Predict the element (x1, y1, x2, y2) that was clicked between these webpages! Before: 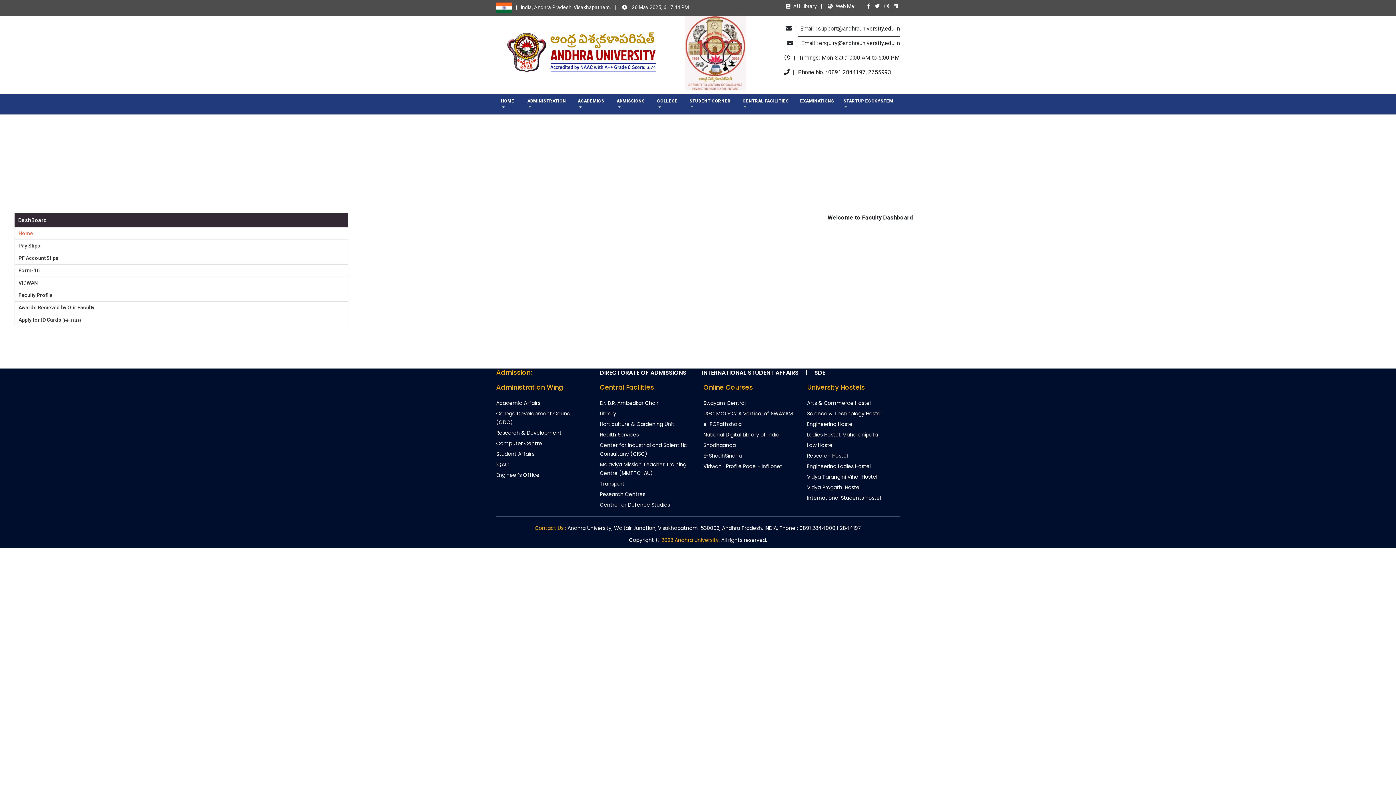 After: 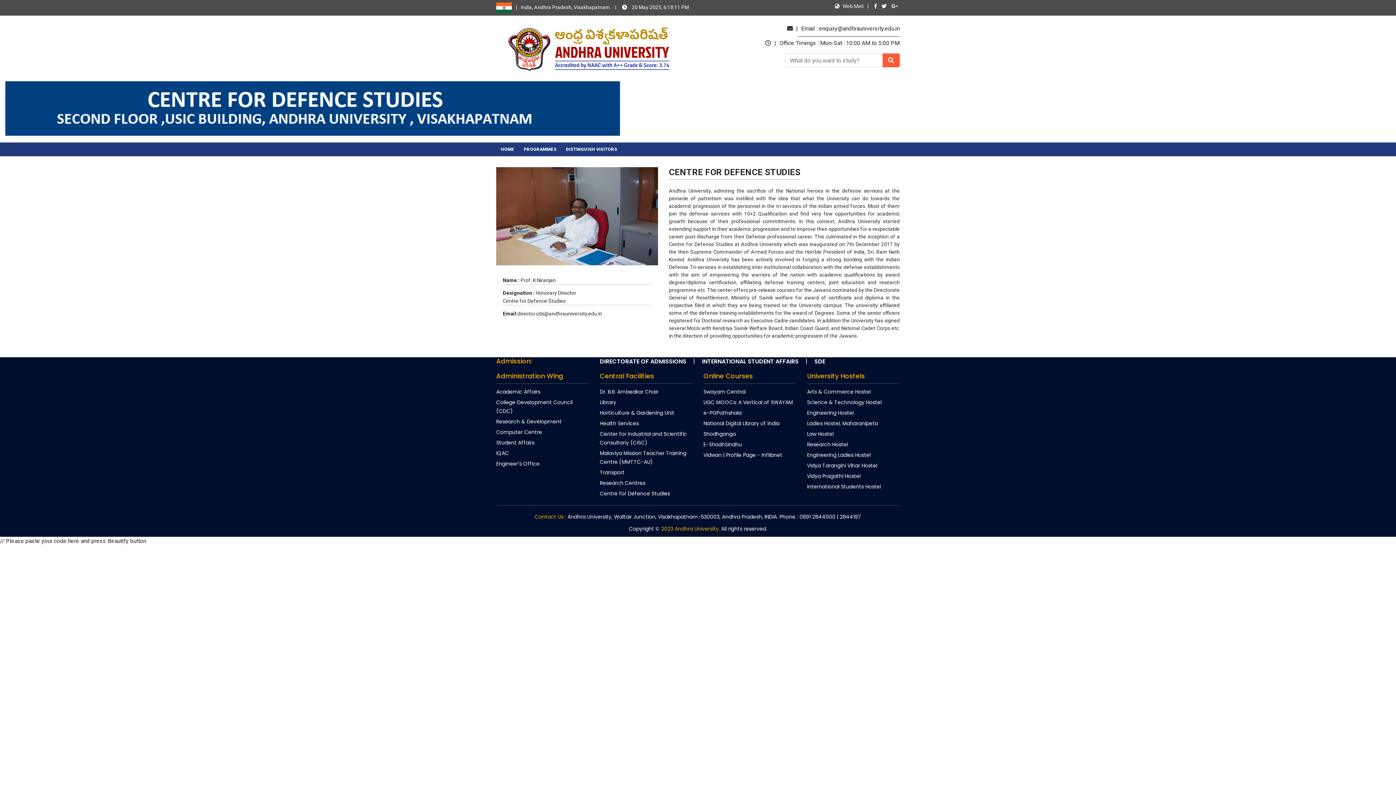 Action: label: Centre for Defence Studies bbox: (600, 486, 670, 494)